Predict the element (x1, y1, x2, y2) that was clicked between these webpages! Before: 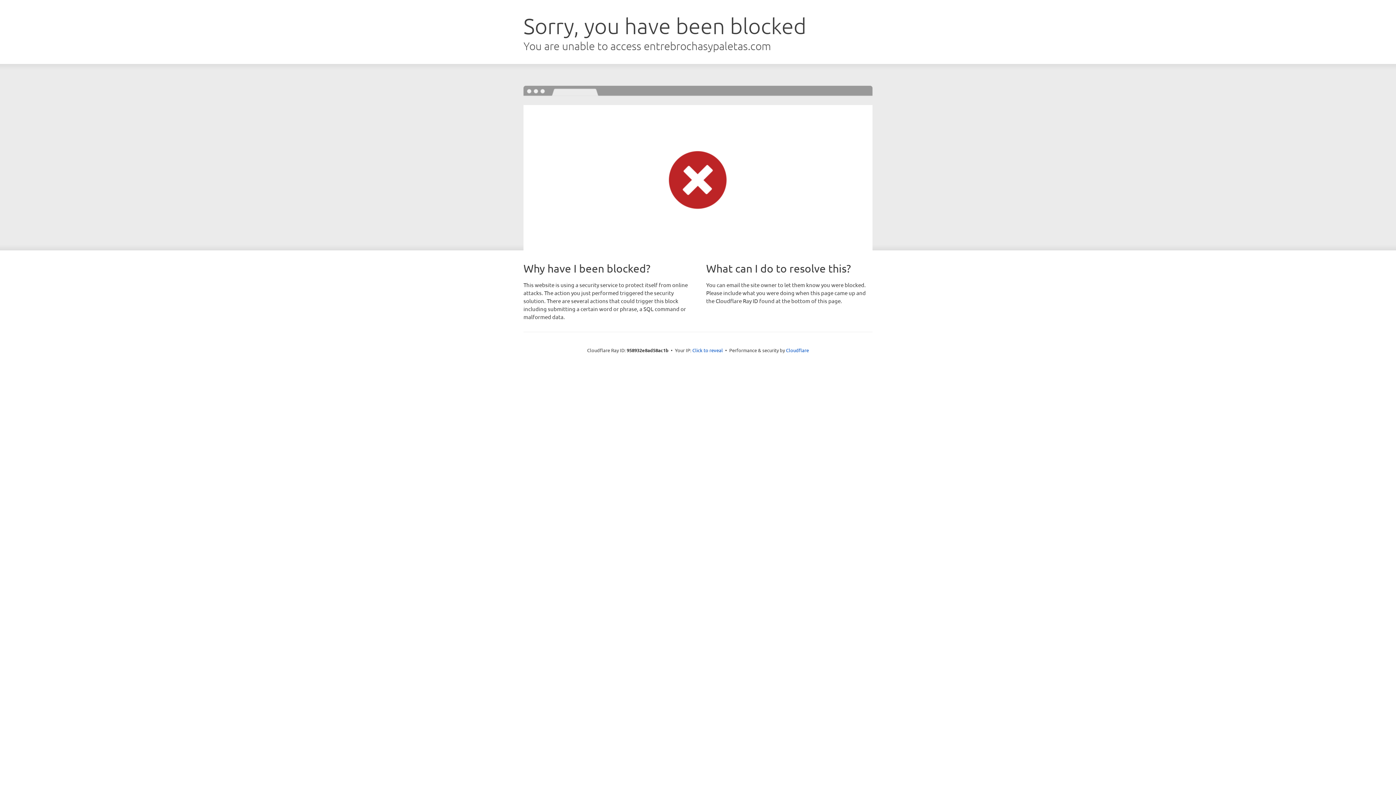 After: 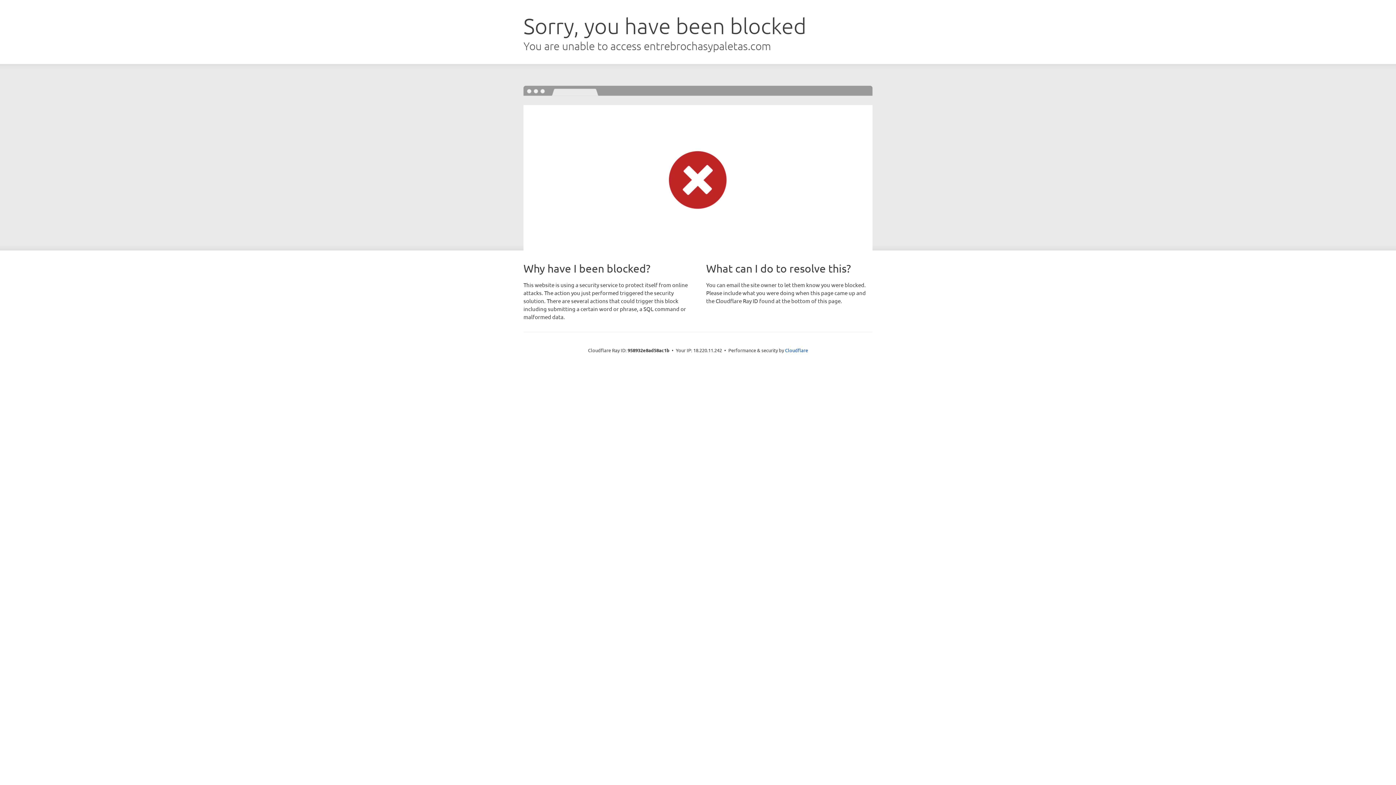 Action: bbox: (692, 346, 723, 353) label: Click to reveal